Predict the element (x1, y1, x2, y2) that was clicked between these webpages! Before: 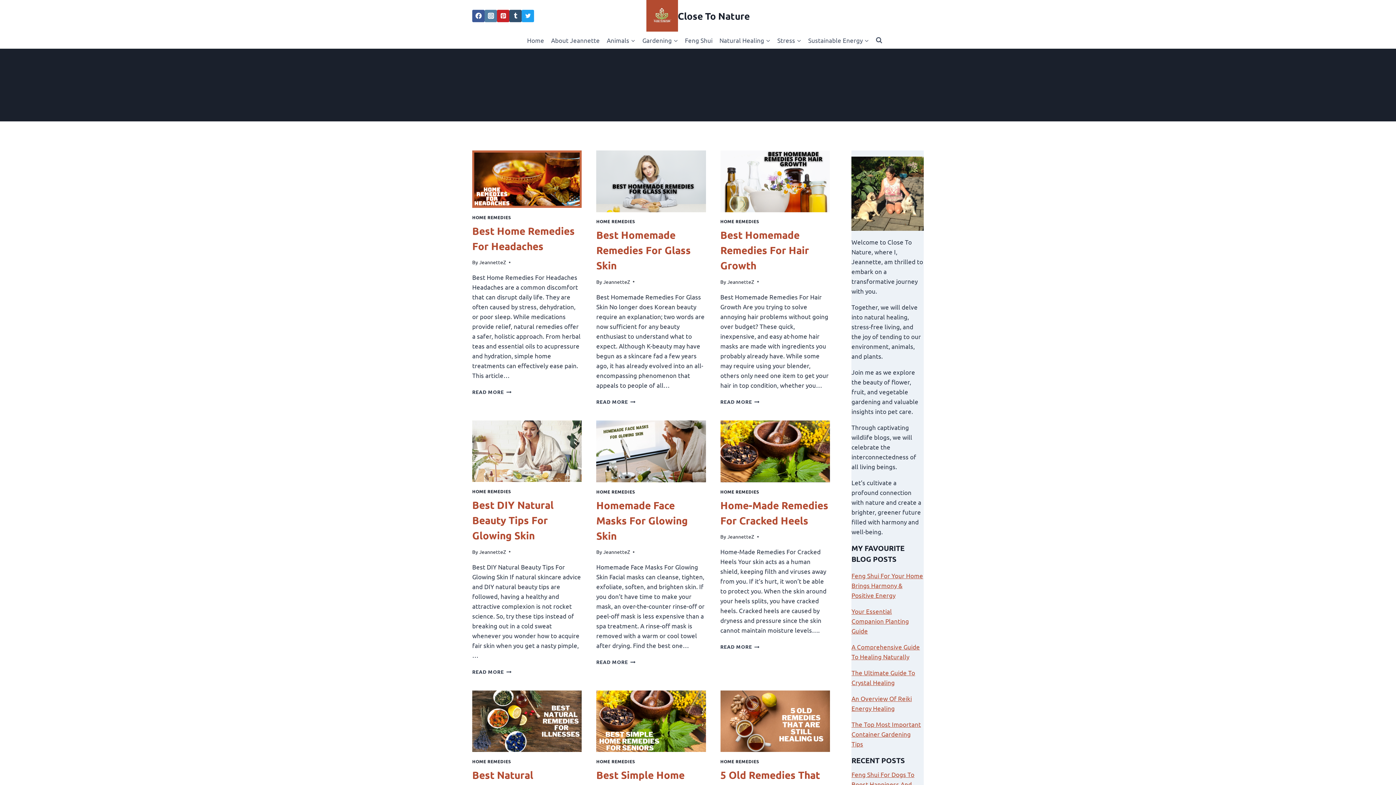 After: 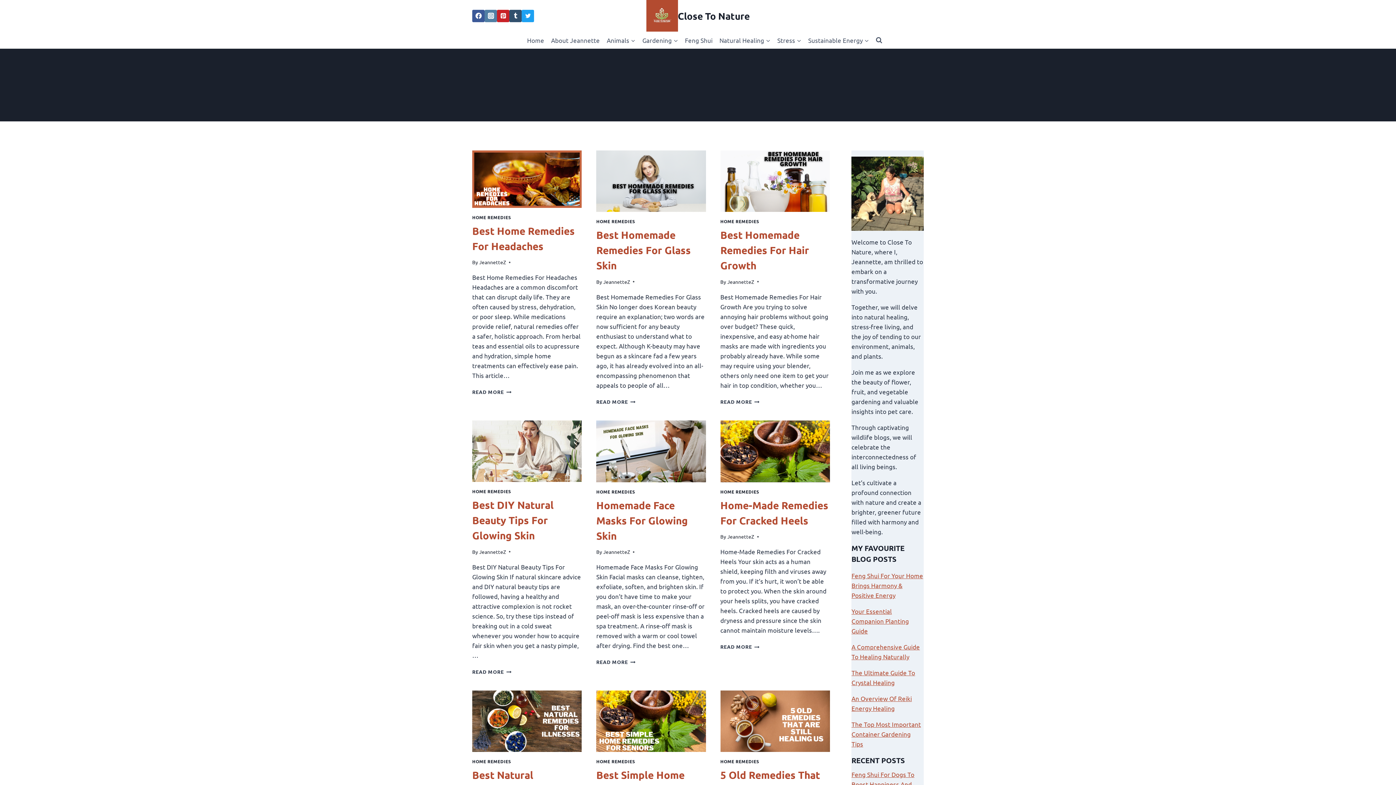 Action: label: Pinterest bbox: (497, 9, 509, 22)